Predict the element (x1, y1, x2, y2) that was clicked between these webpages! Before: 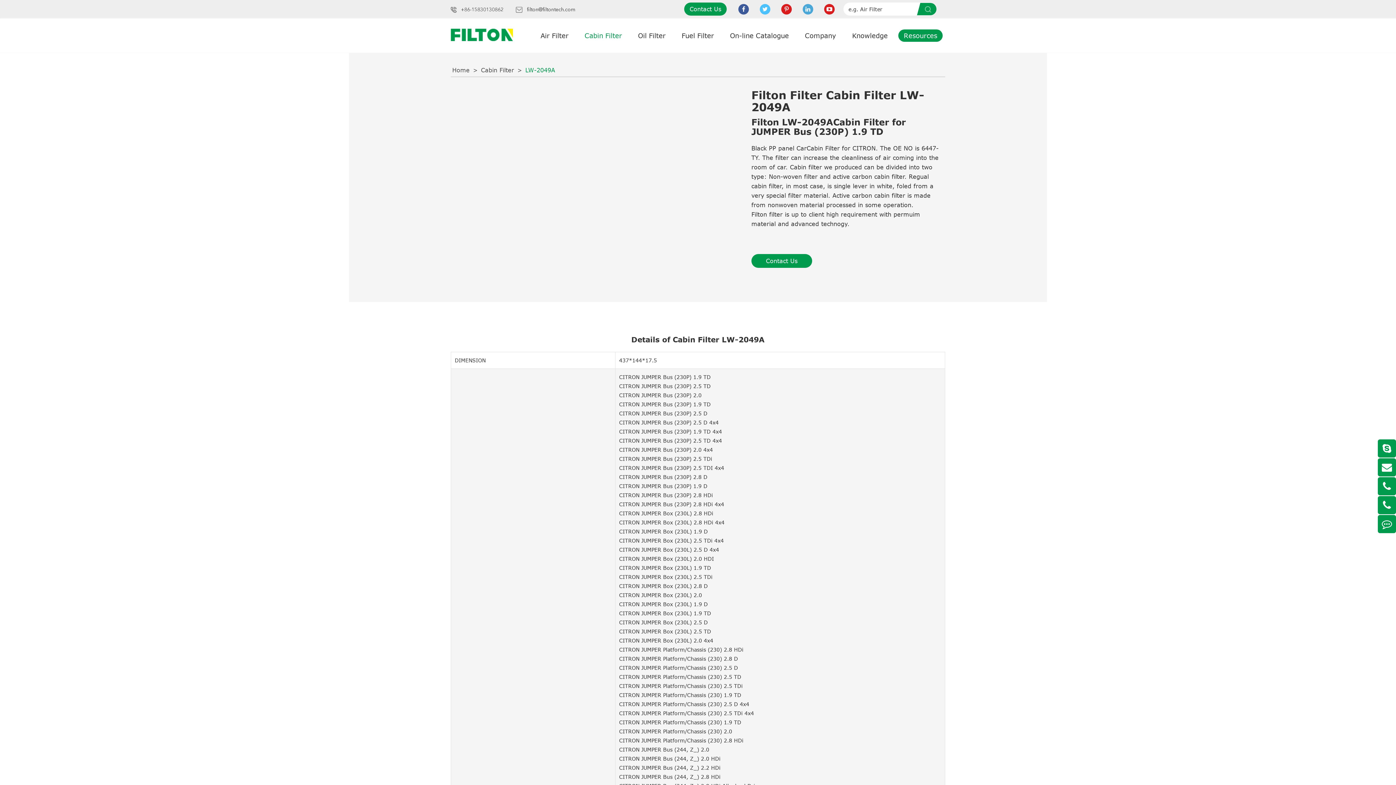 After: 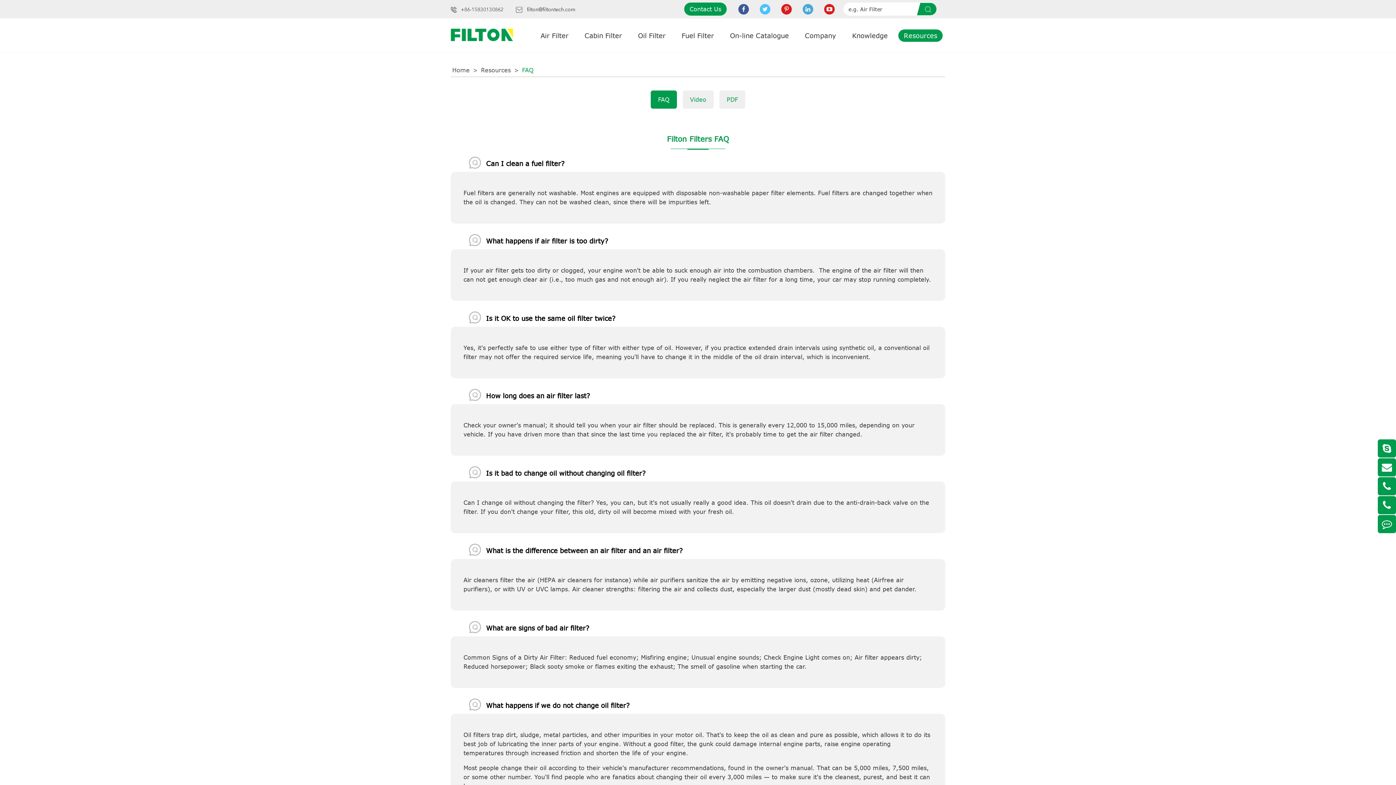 Action: bbox: (898, 29, 942, 41) label: Resources